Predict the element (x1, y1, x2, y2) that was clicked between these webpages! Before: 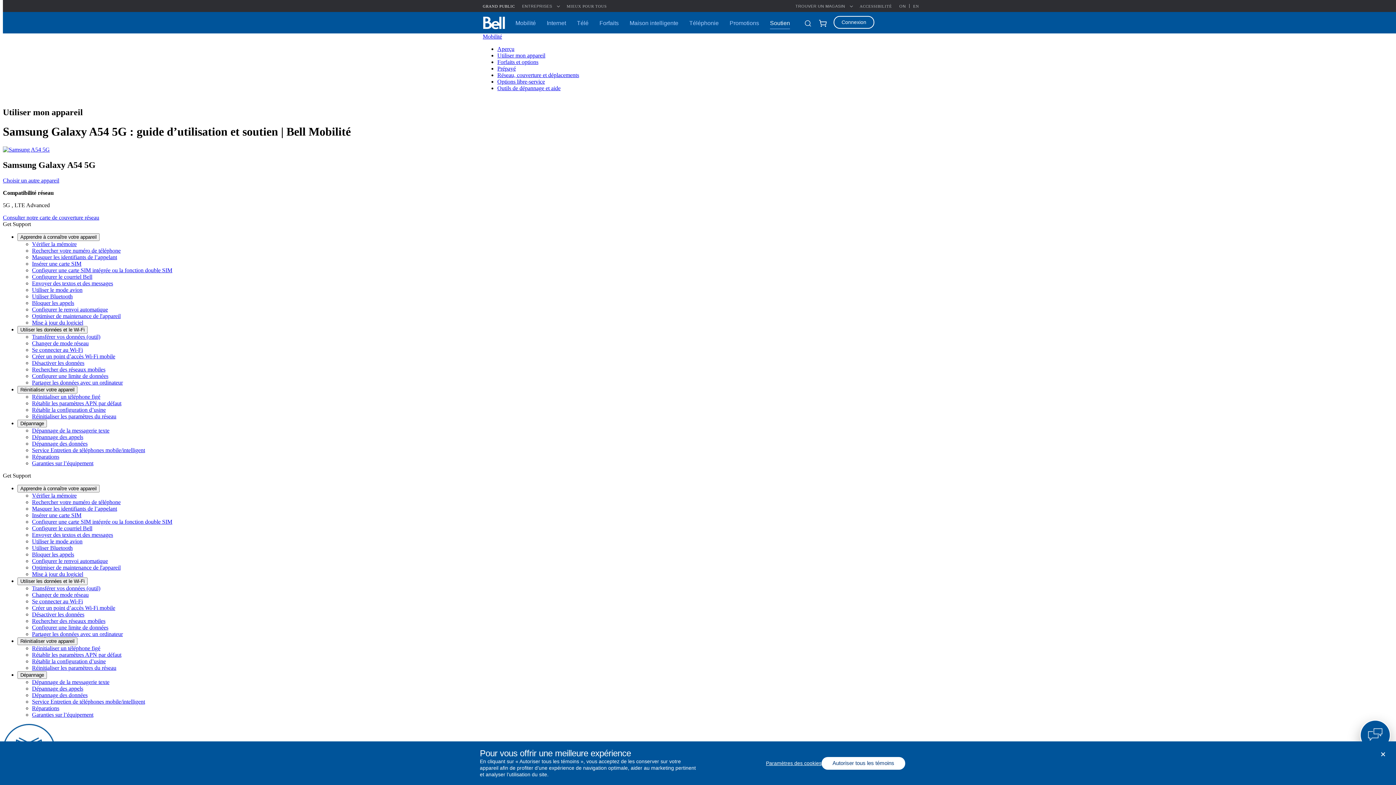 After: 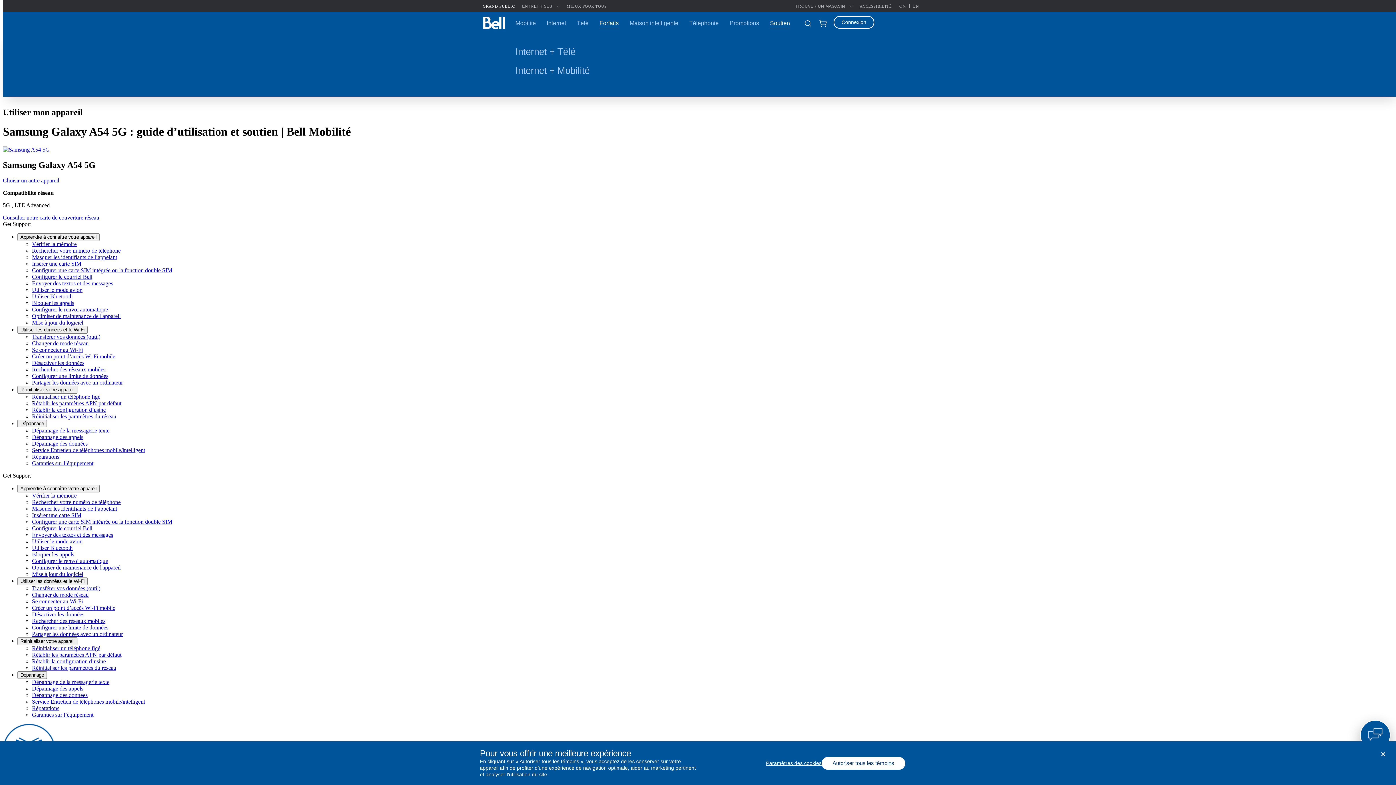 Action: label: Forfaits bbox: (599, 16, 618, 29)